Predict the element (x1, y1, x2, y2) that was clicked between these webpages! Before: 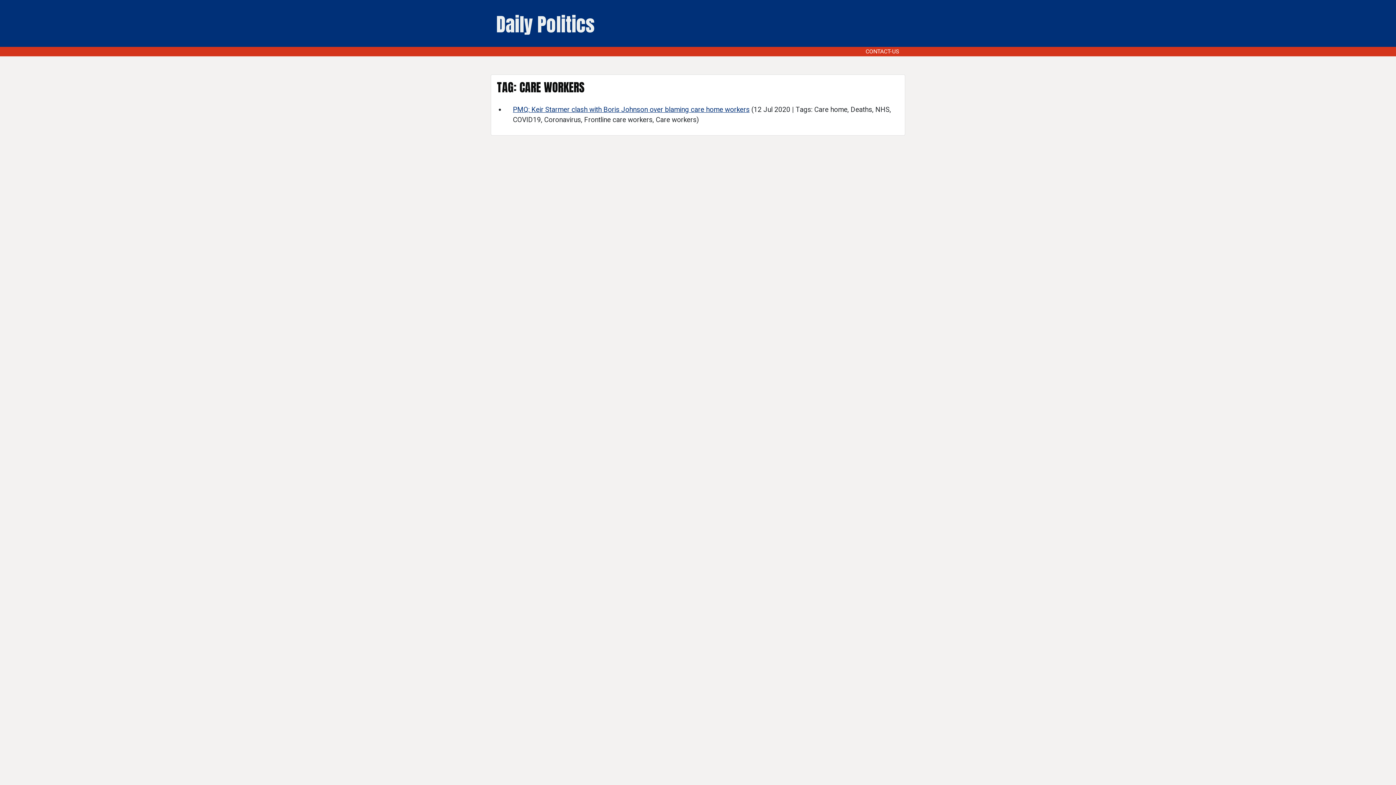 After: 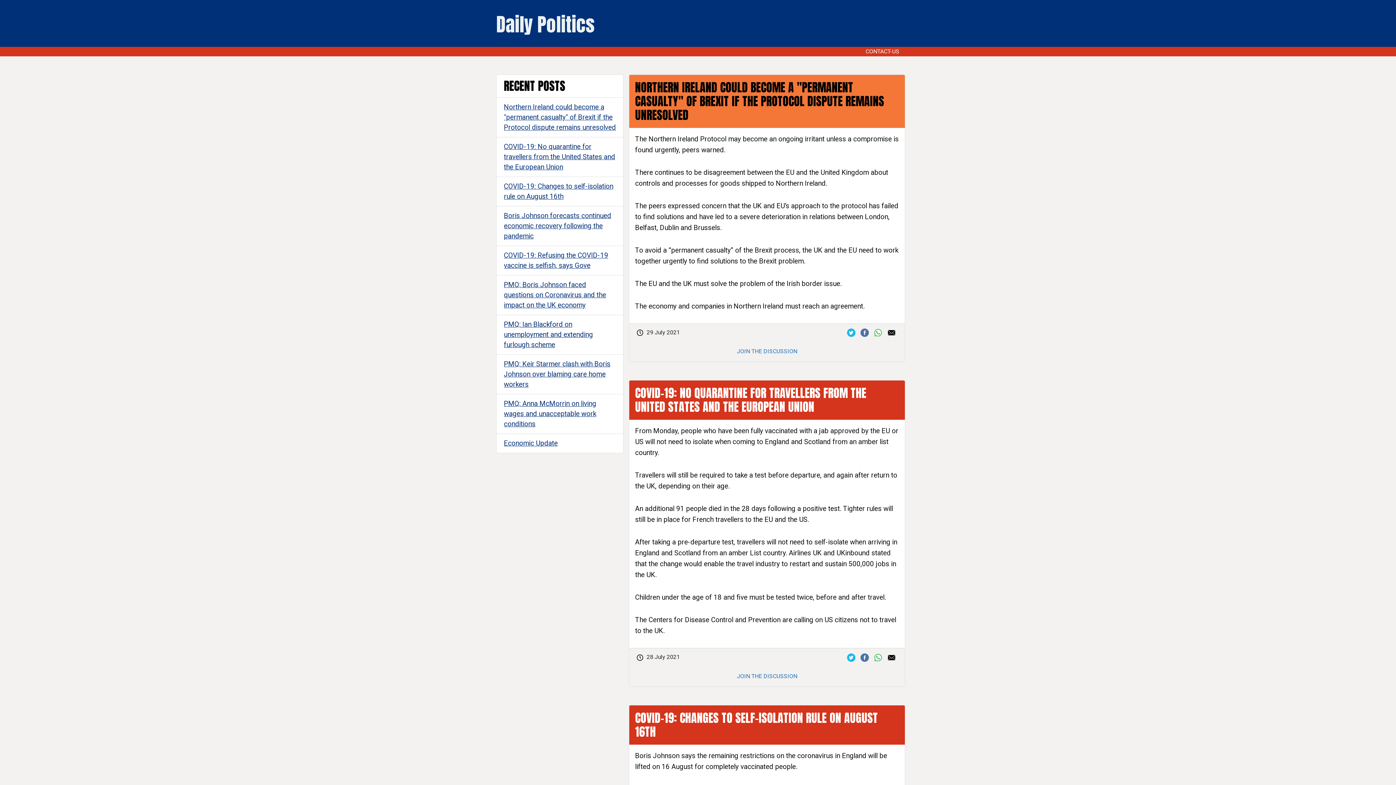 Action: bbox: (496, 10, 594, 38) label: Daily Politics